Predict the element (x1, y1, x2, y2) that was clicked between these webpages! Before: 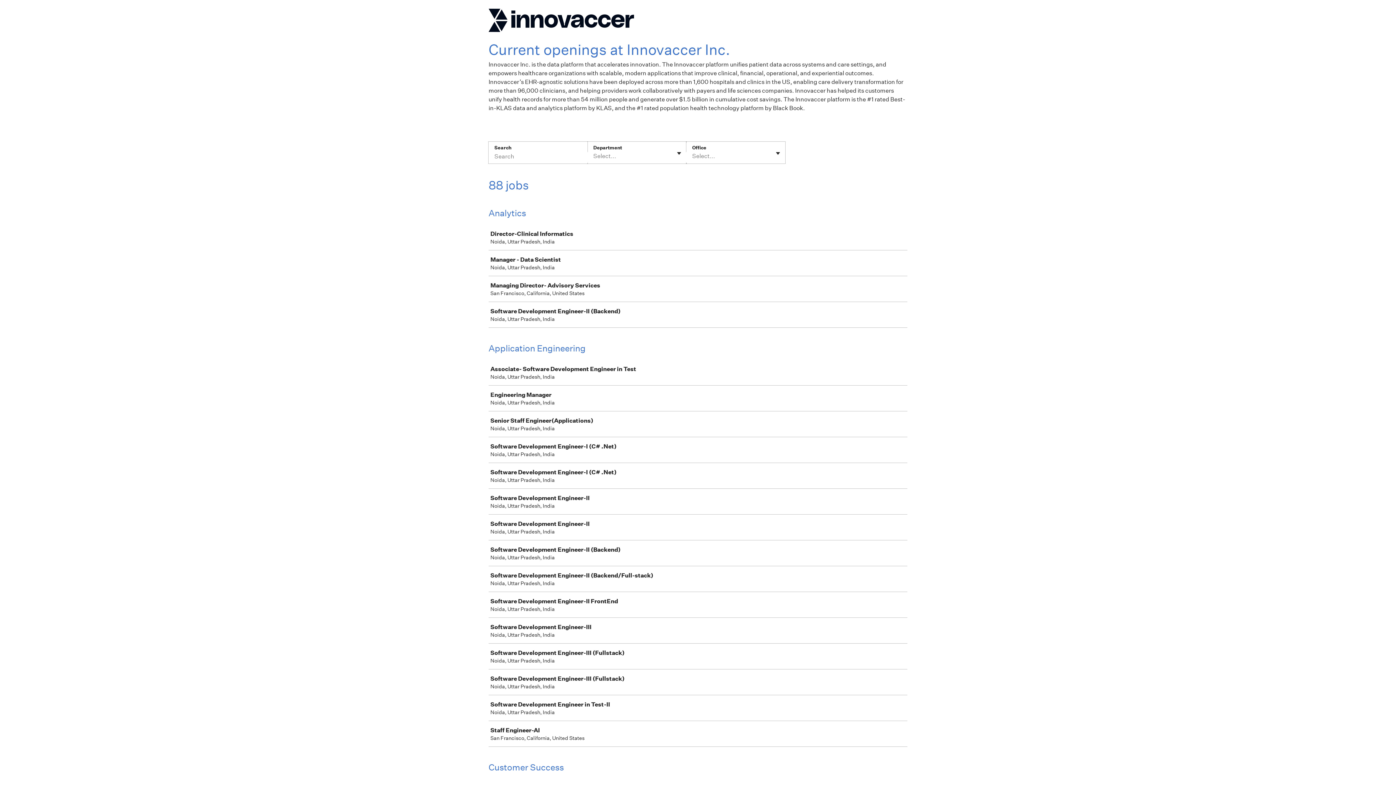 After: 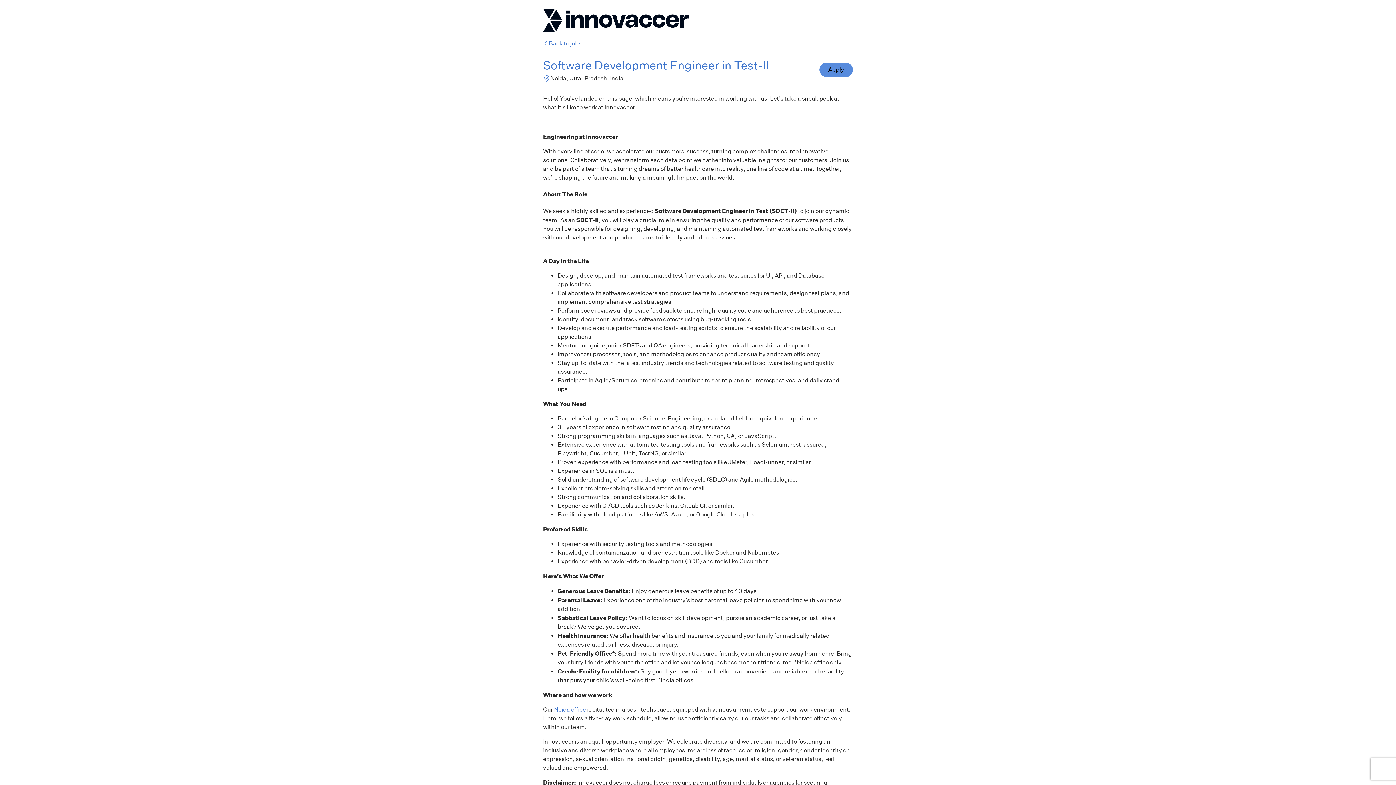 Action: bbox: (489, 696, 910, 720) label: Software Development Engineer in Test-II

Noida, Uttar Pradesh, India